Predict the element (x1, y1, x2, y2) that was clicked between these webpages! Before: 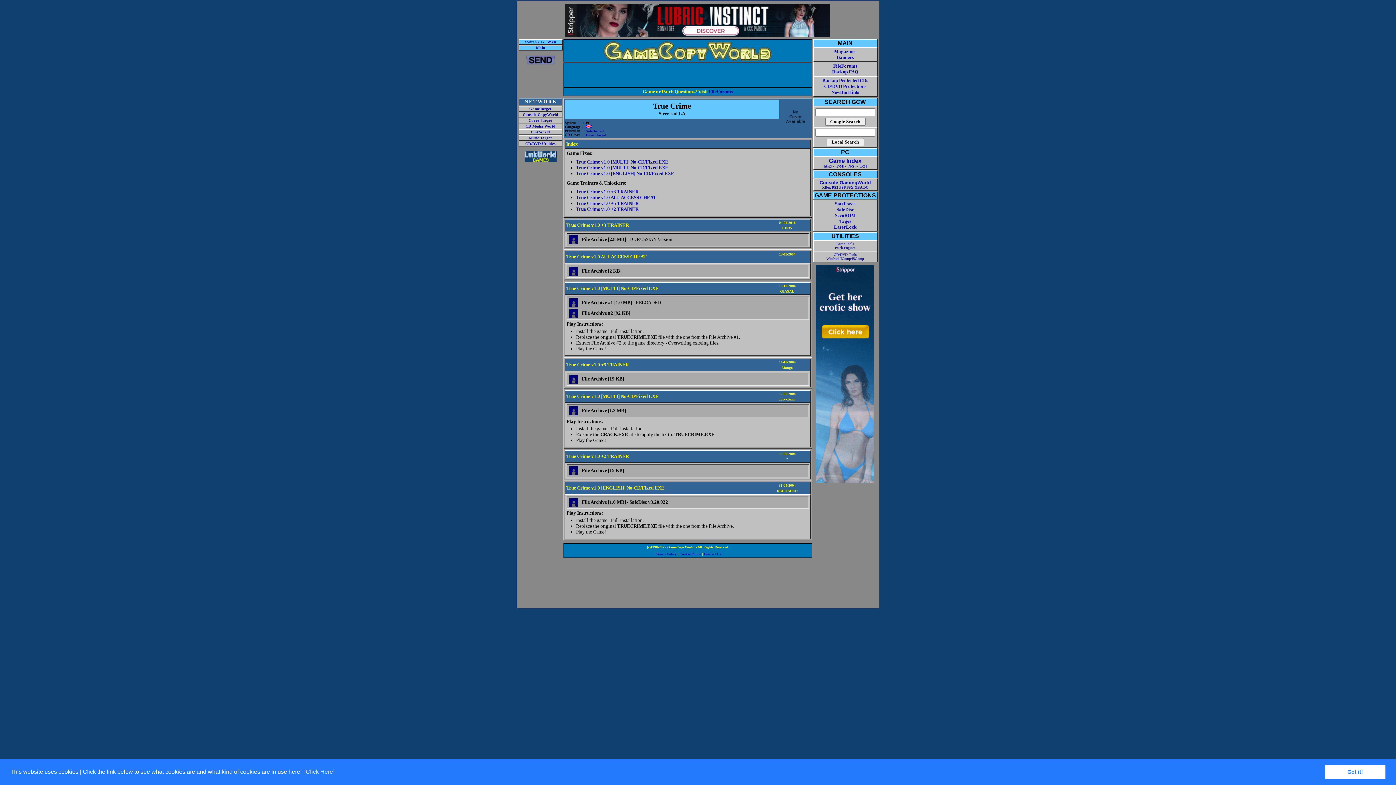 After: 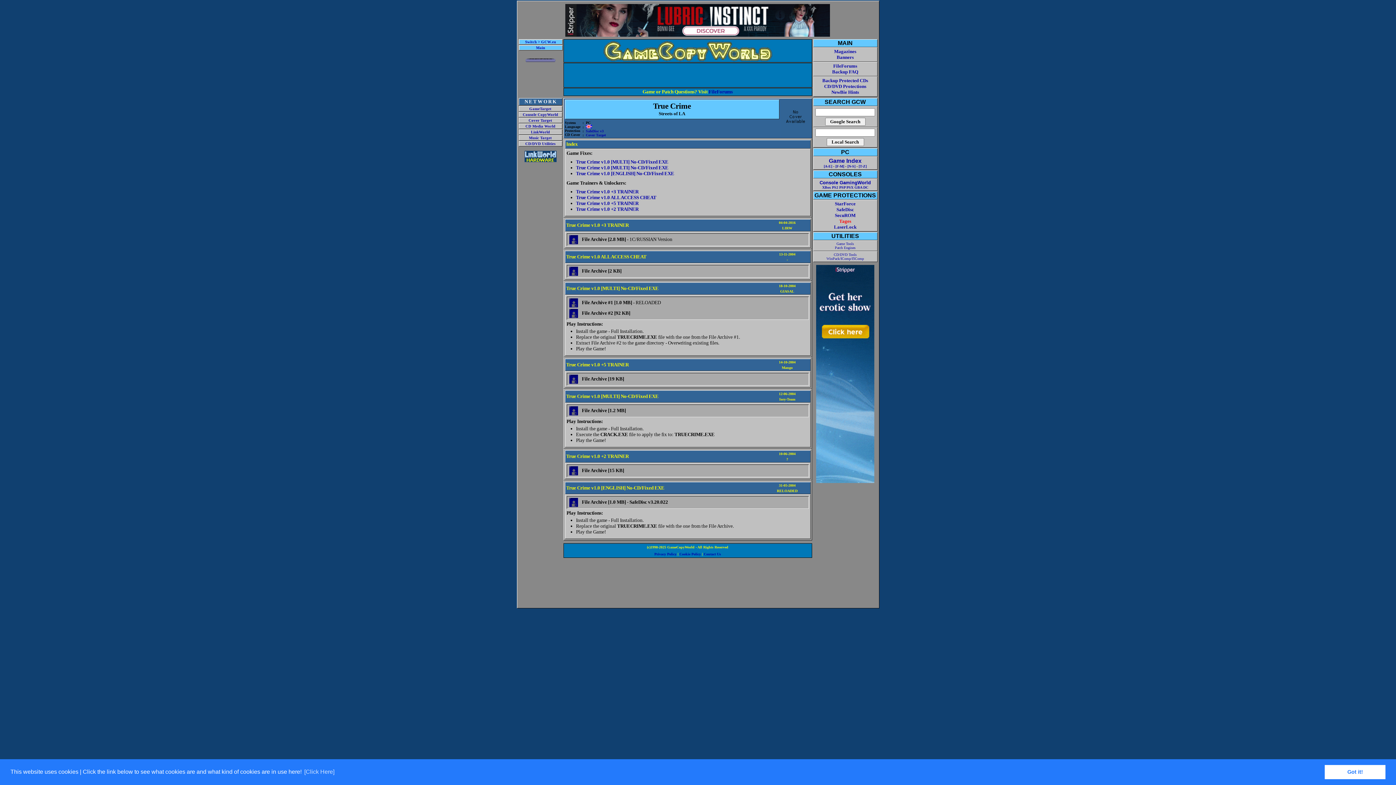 Action: label: Tages bbox: (839, 218, 851, 224)